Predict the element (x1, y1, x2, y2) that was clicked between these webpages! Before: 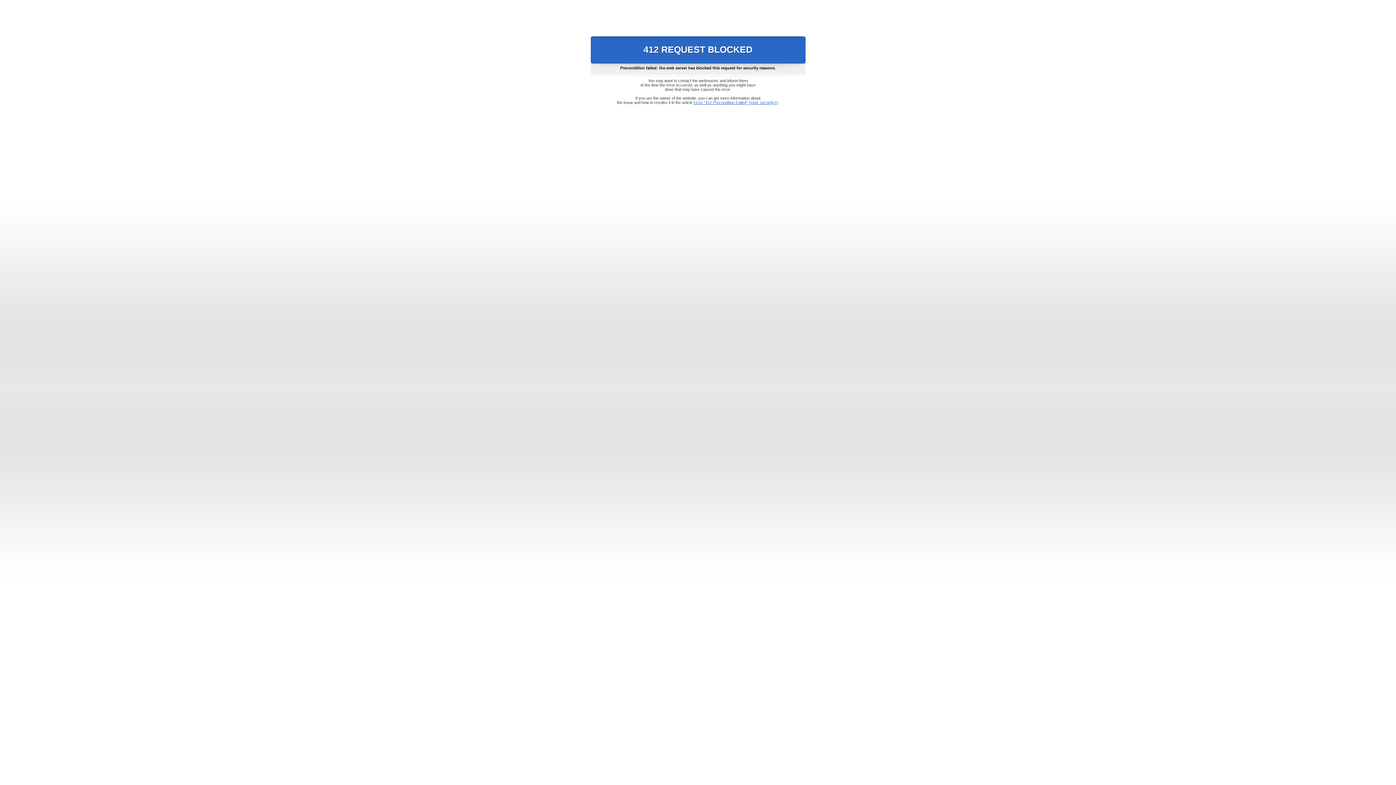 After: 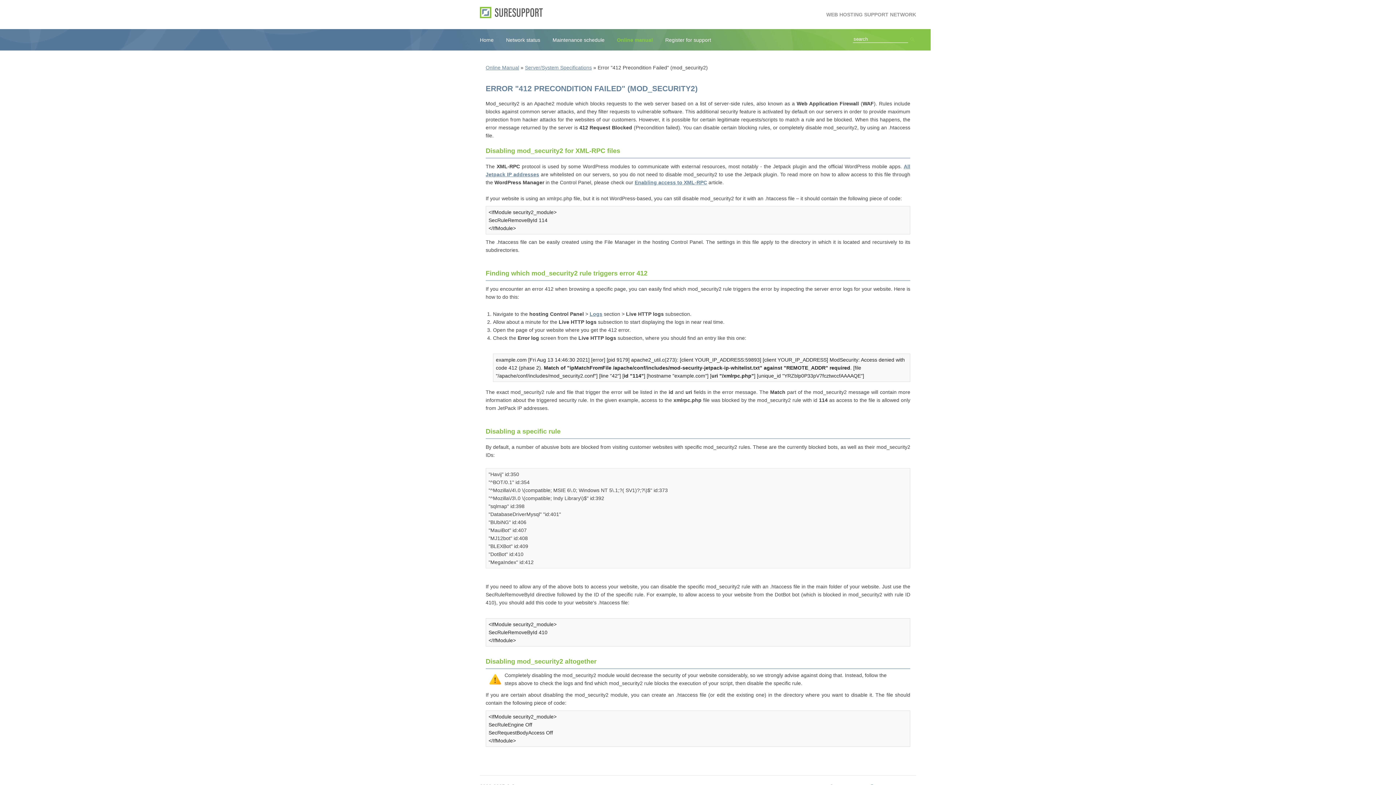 Action: label: Error "412 Precondition Failed" (mod_security2) bbox: (693, 100, 778, 104)